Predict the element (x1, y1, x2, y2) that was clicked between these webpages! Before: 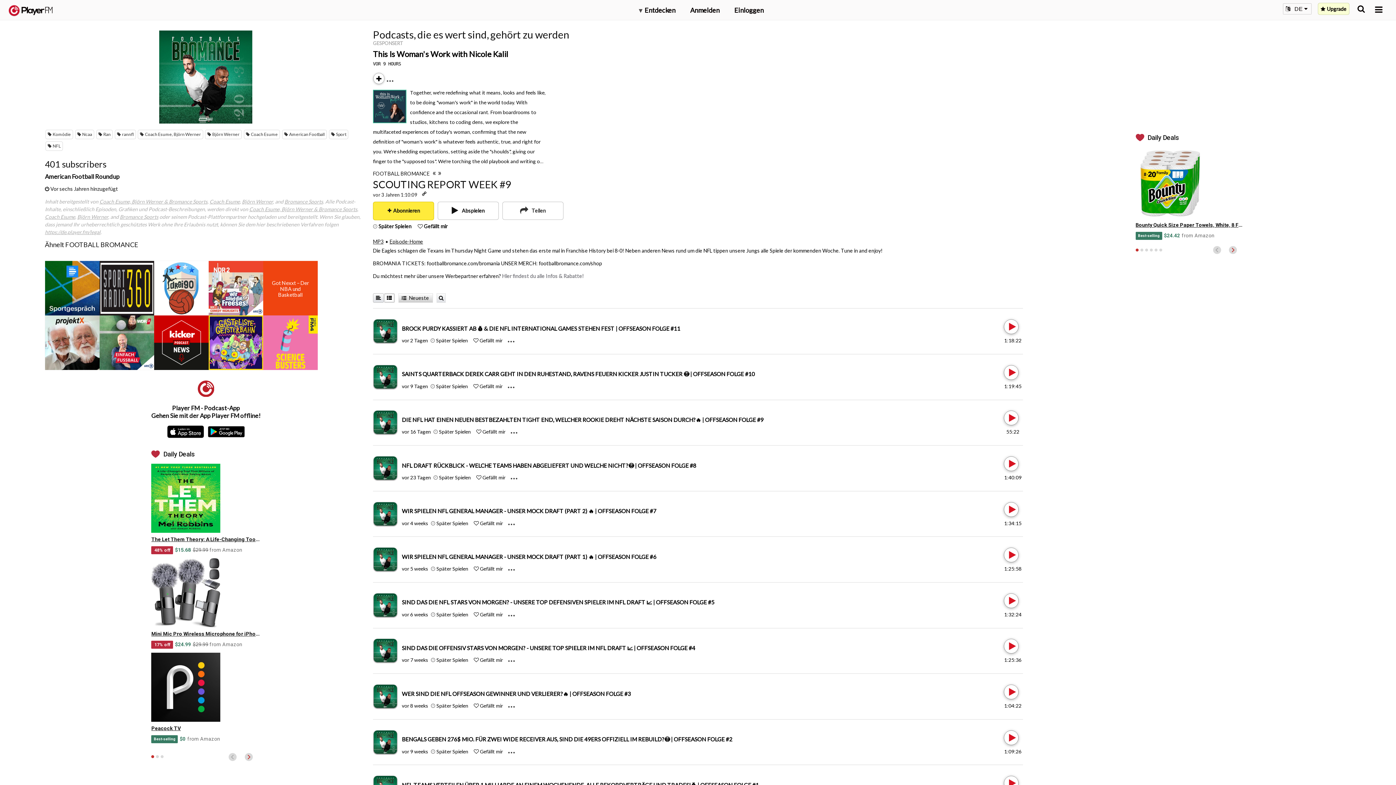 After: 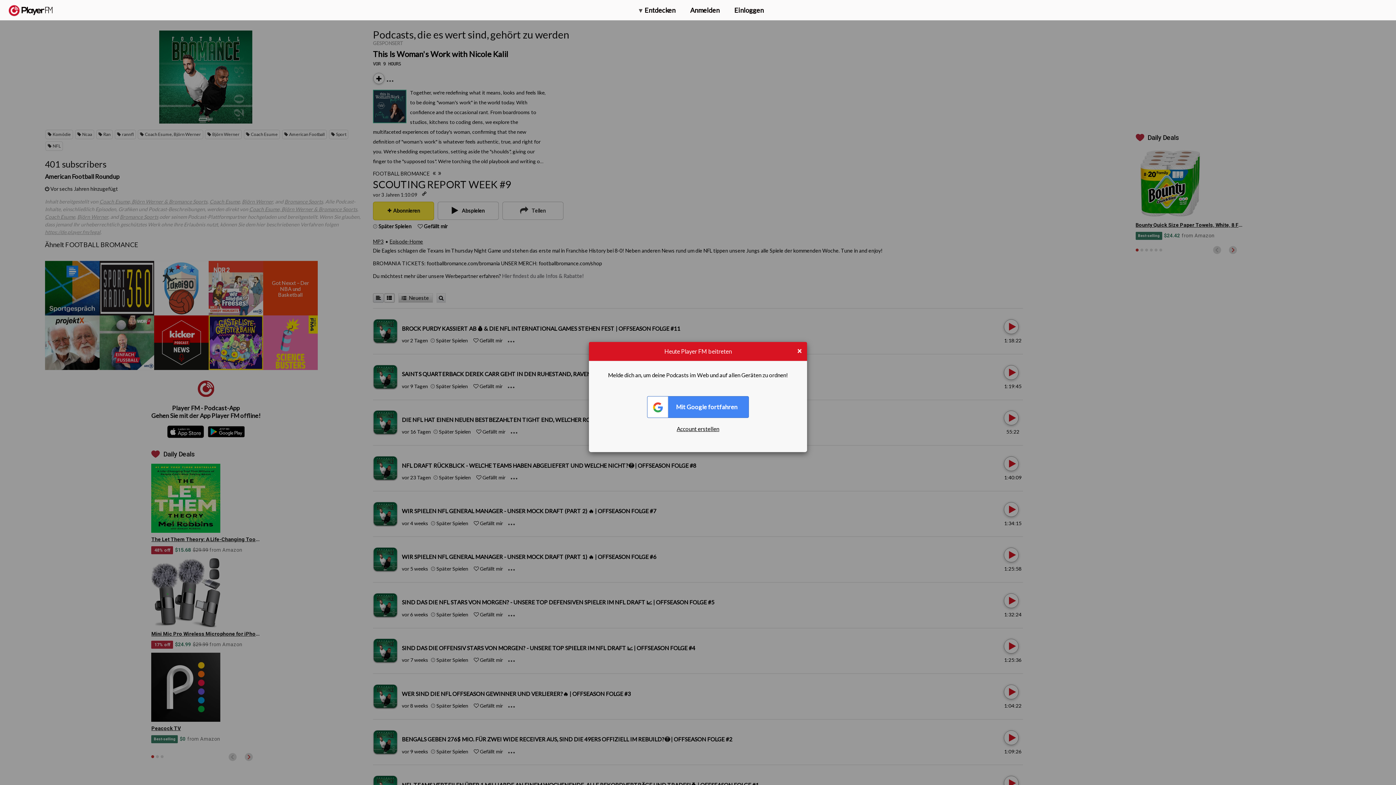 Action: label: Like bbox: (480, 565, 503, 572)